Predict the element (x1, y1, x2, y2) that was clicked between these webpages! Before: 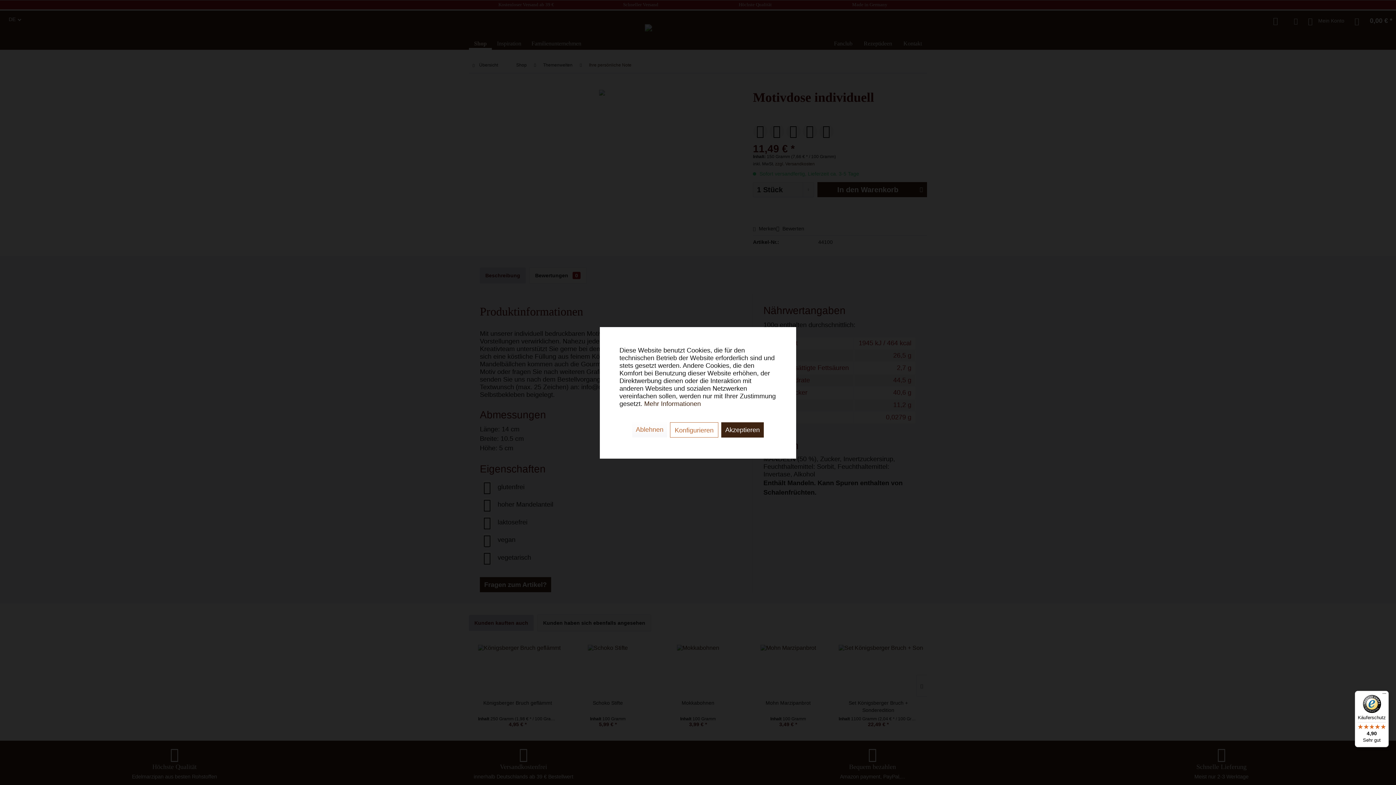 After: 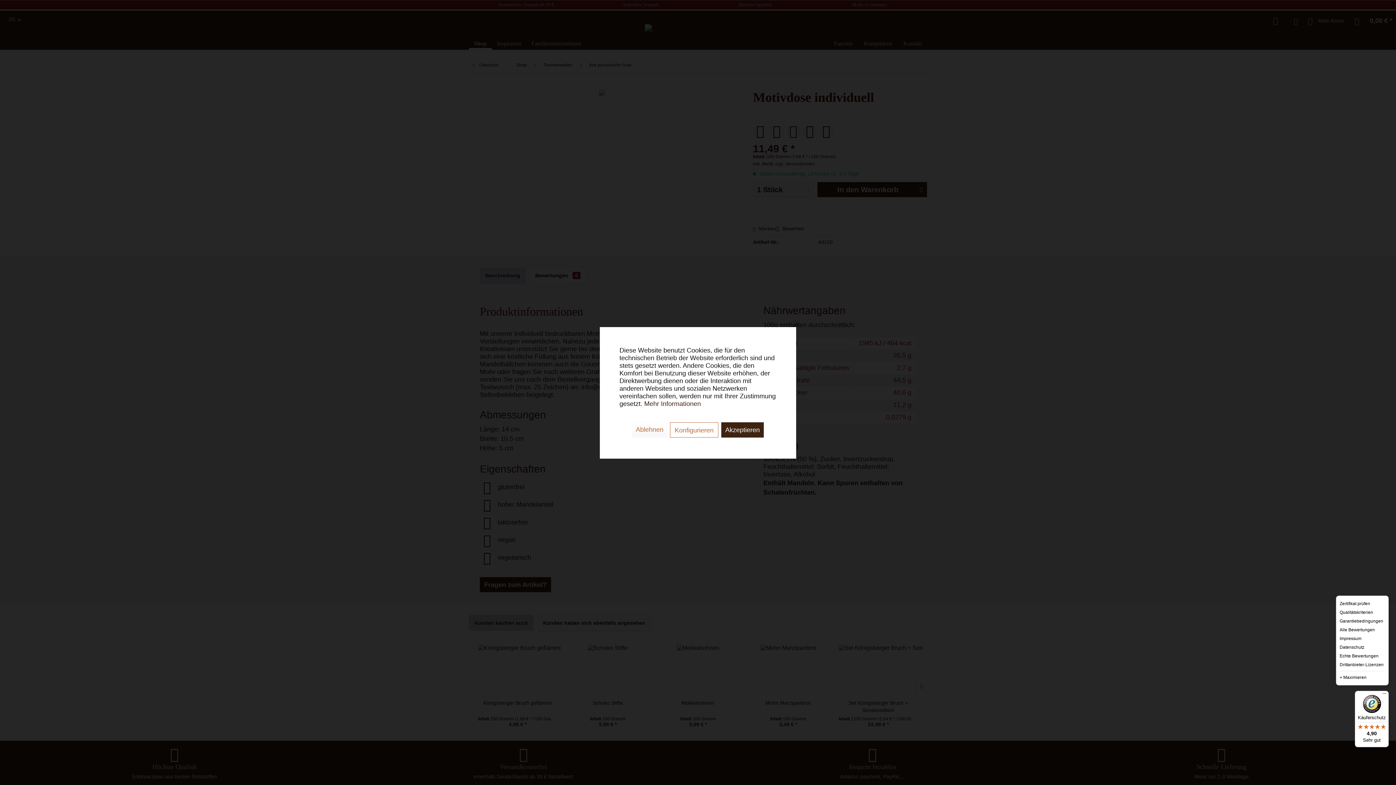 Action: bbox: (1380, 691, 1389, 700) label: Menü